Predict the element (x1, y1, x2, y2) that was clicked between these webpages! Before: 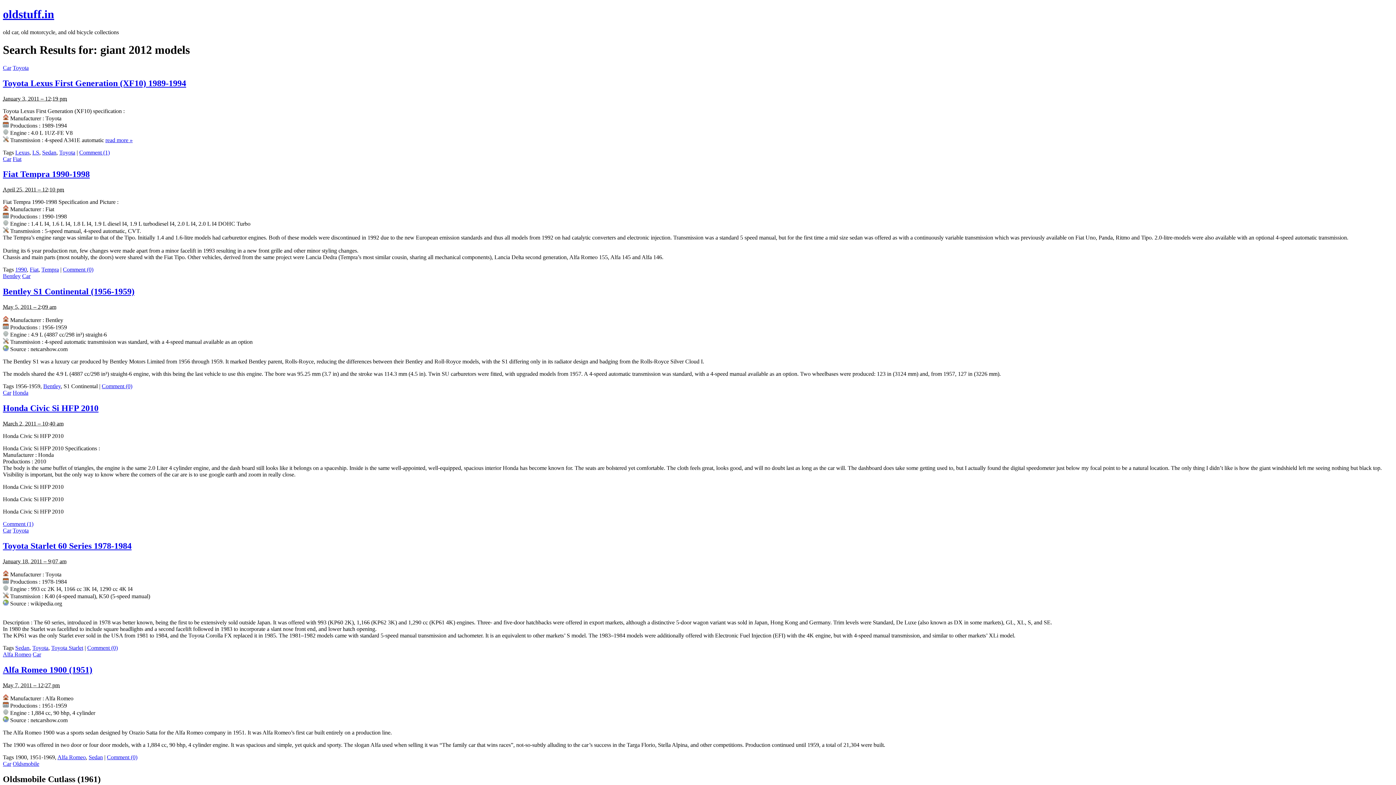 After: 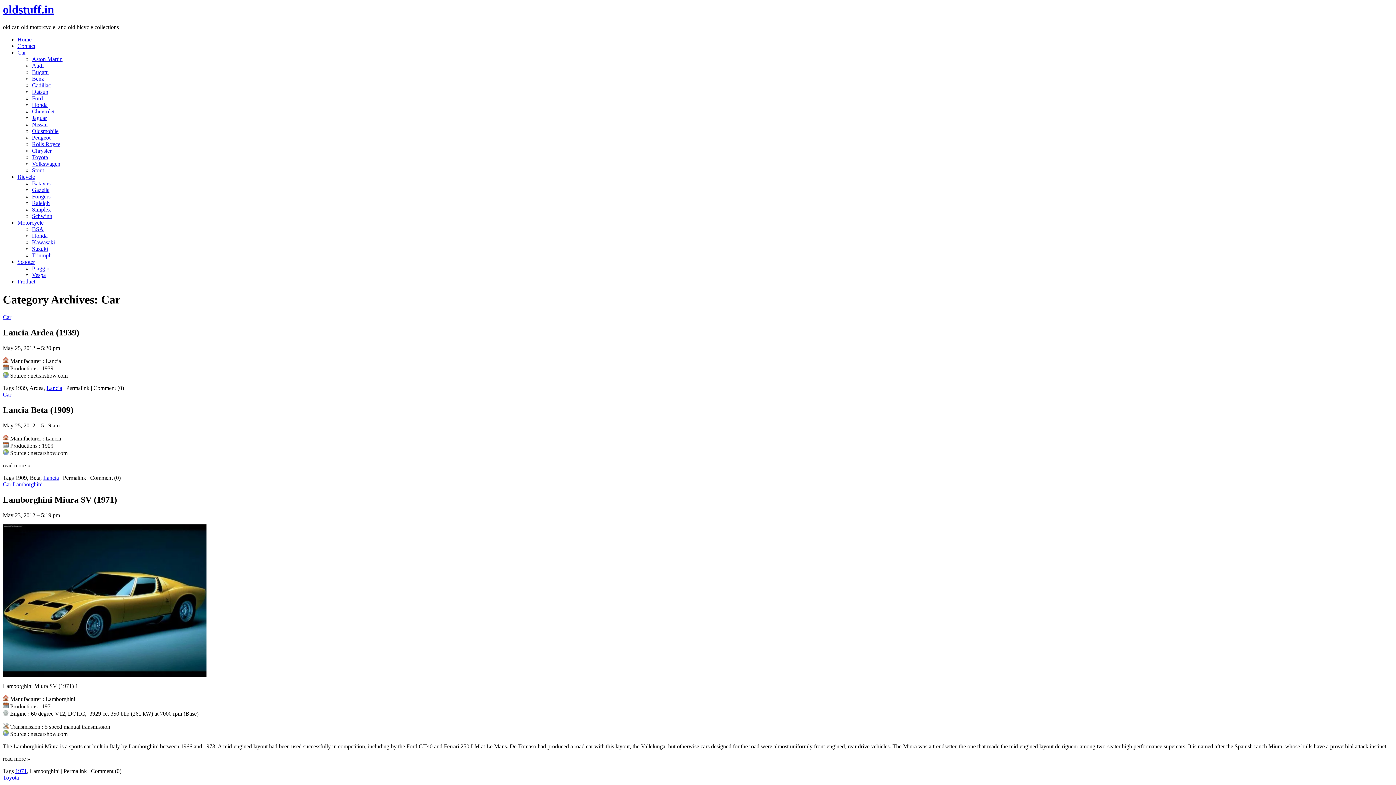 Action: label: Car bbox: (22, 273, 30, 279)